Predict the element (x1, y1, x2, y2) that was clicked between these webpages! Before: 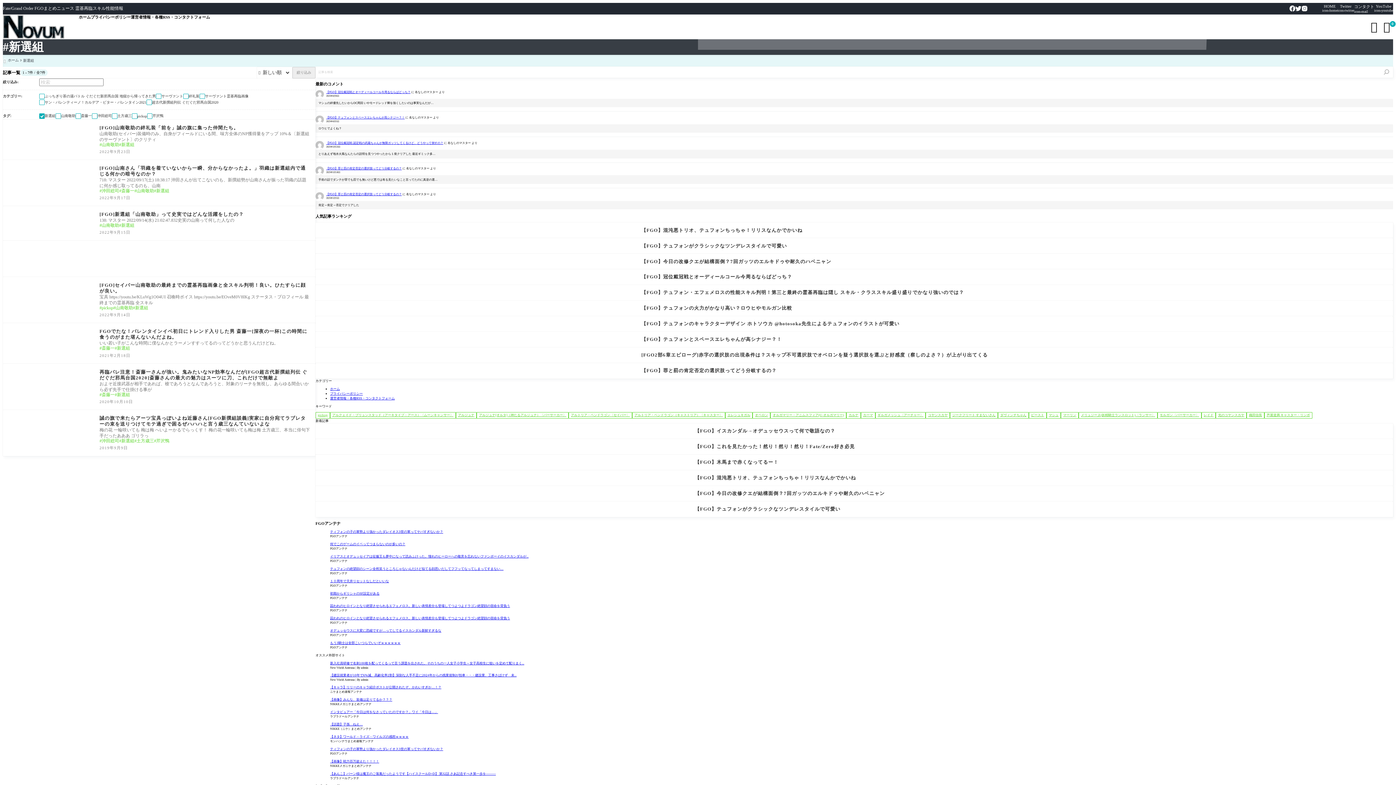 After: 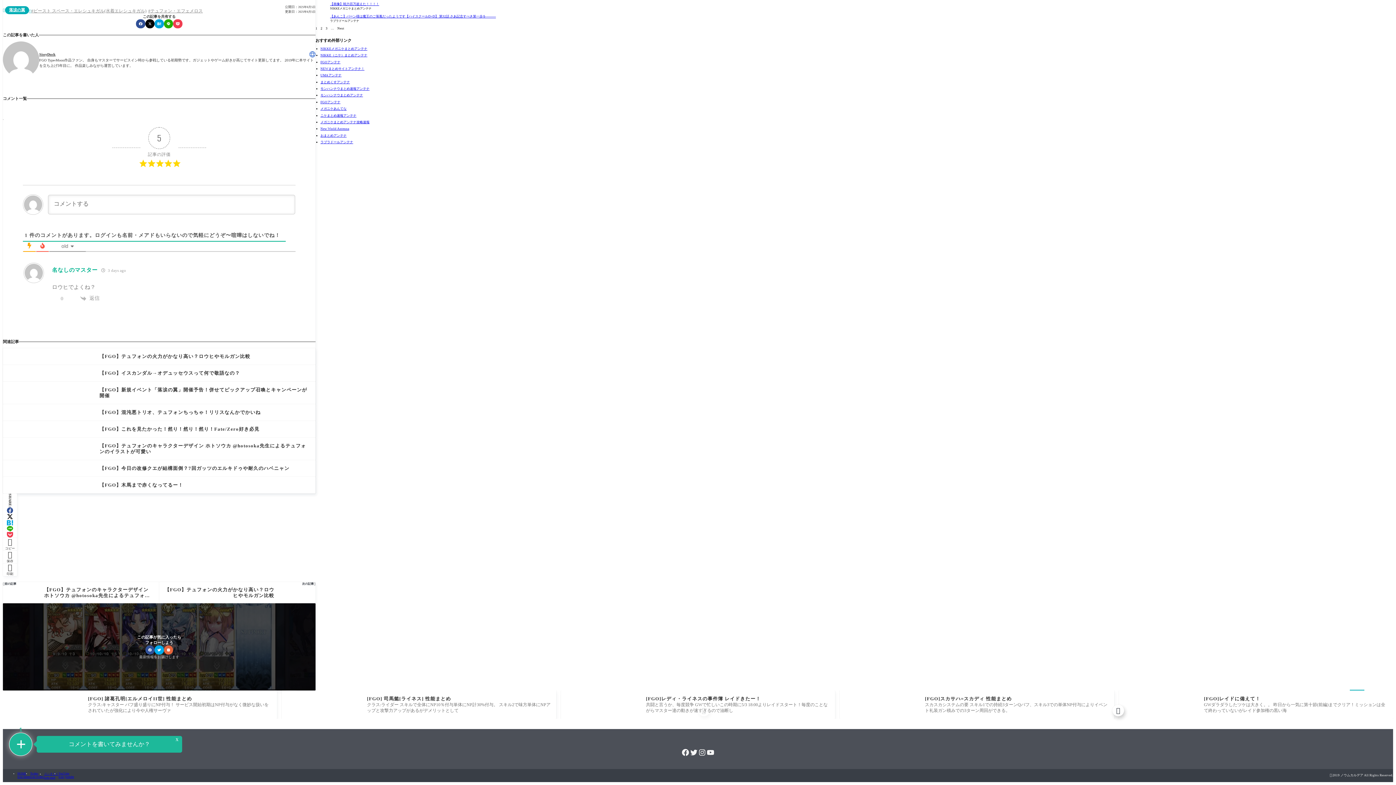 Action: bbox: (326, 115, 404, 119) label: 【FGO】テュフォンとスペースエレちゃんが高シナジー？！